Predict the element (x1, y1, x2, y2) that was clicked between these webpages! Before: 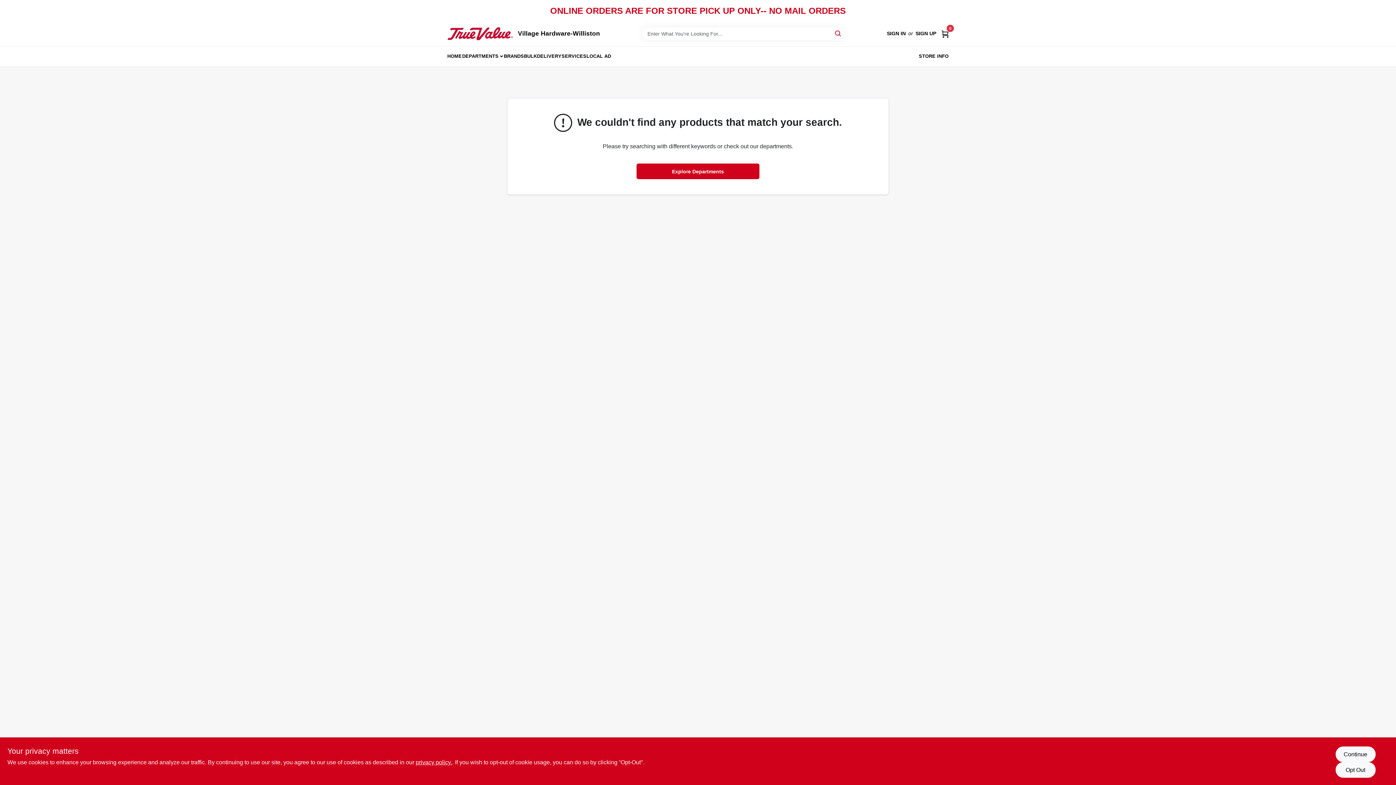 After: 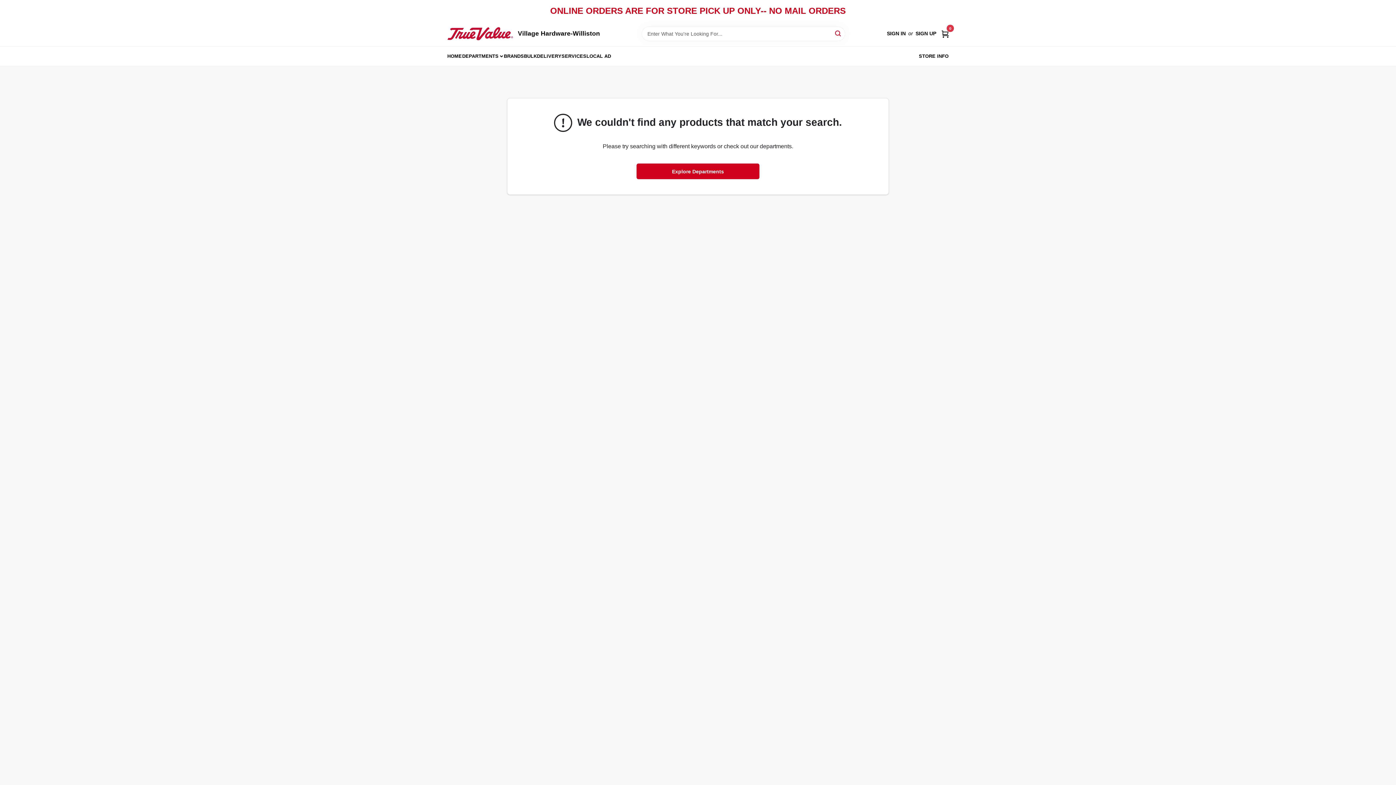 Action: label: Opt Out bbox: (1335, 762, 1375, 778)